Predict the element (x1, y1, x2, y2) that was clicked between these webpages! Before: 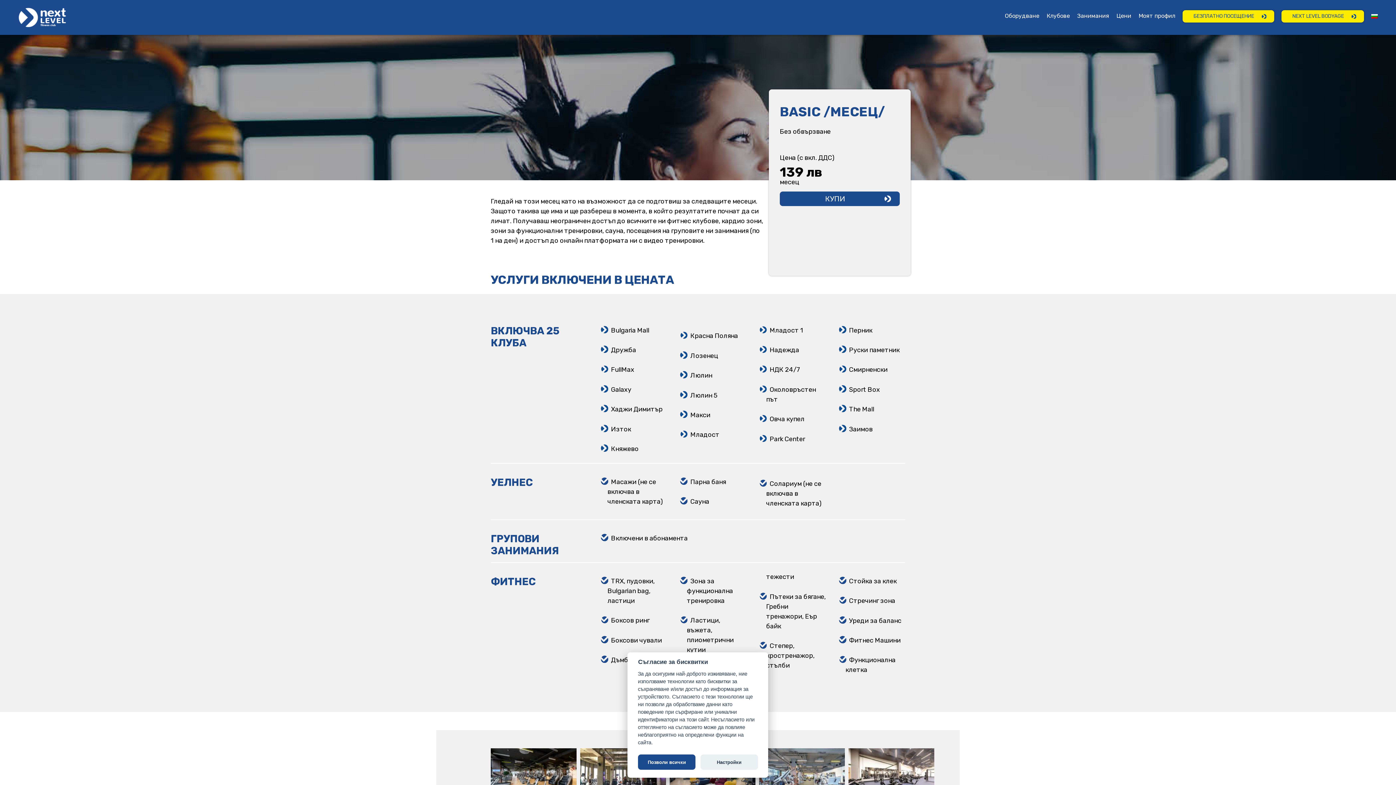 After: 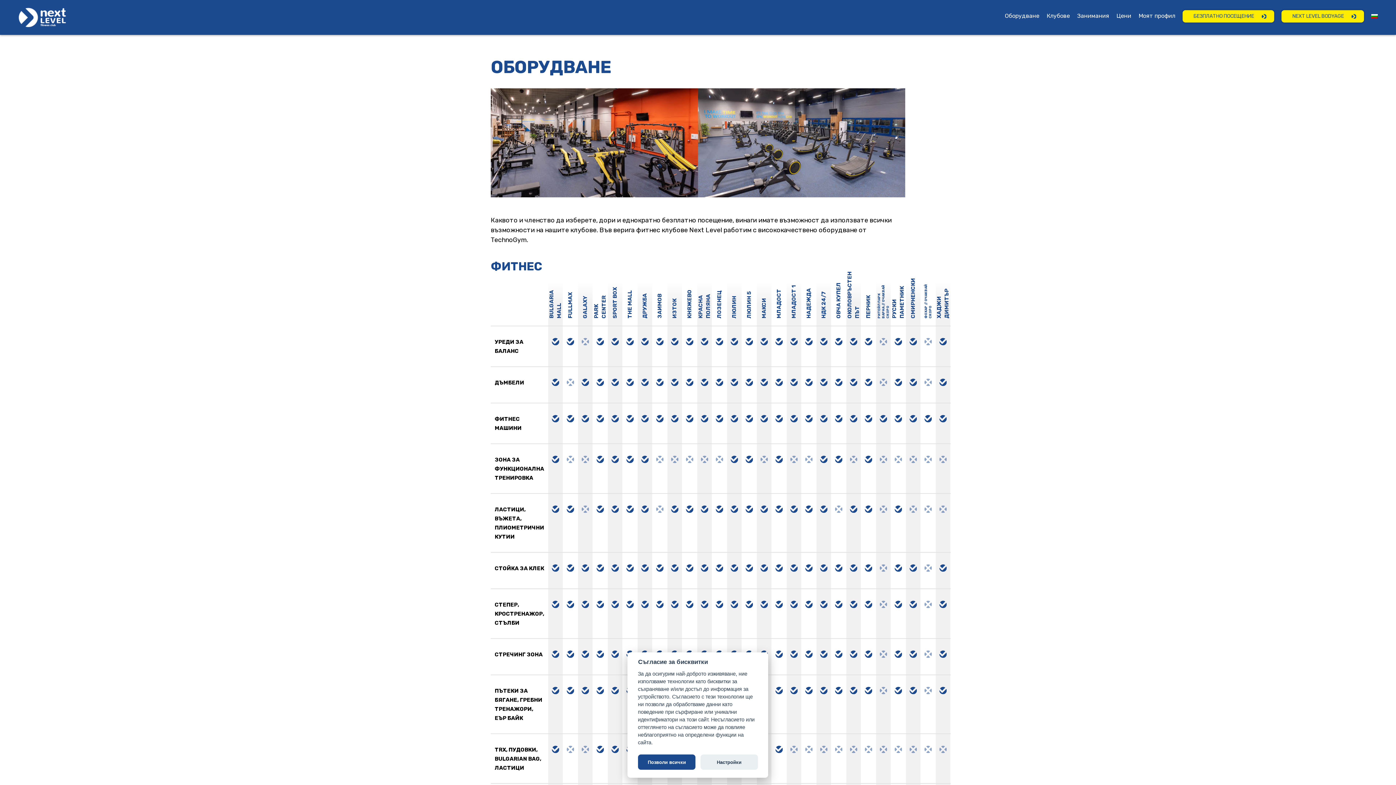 Action: bbox: (1005, 13, 1039, 18) label: Оборудване